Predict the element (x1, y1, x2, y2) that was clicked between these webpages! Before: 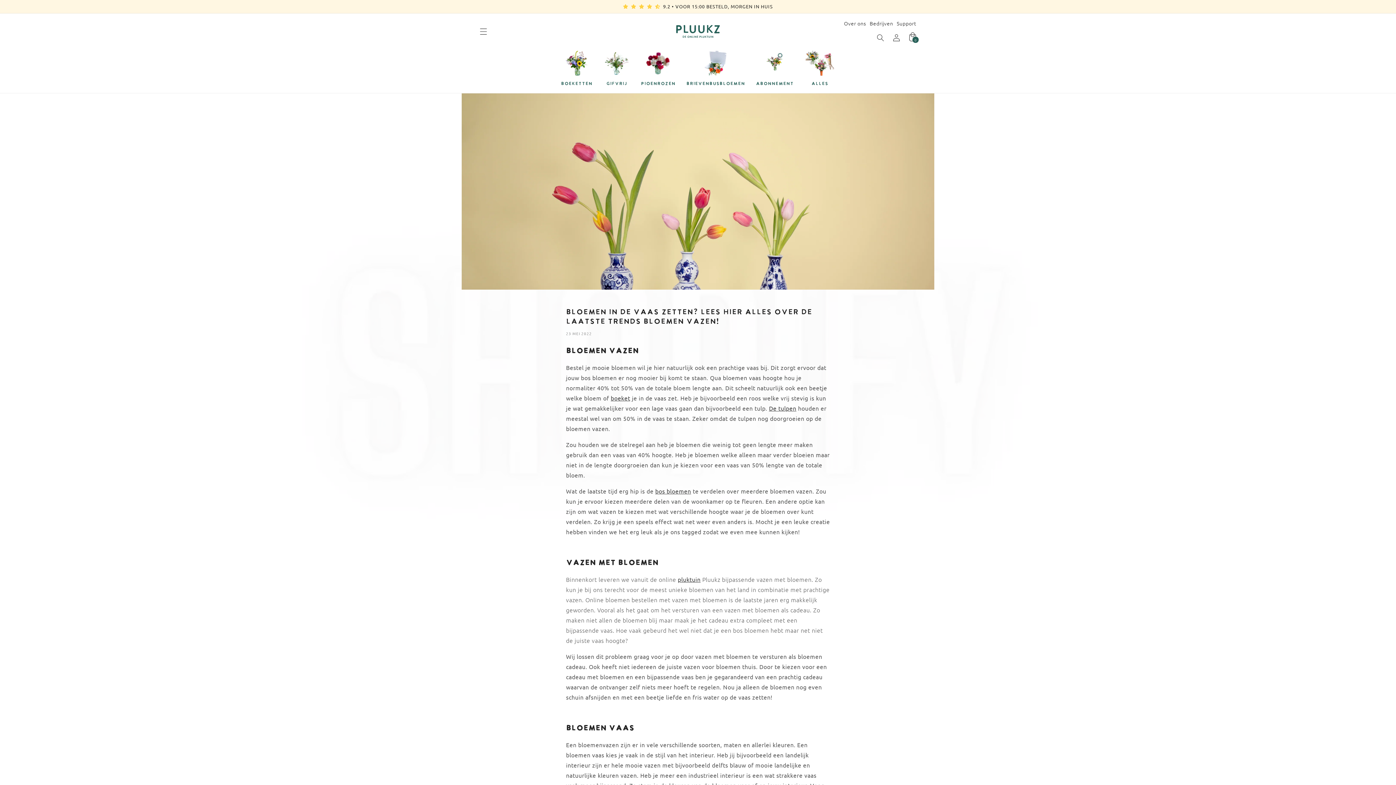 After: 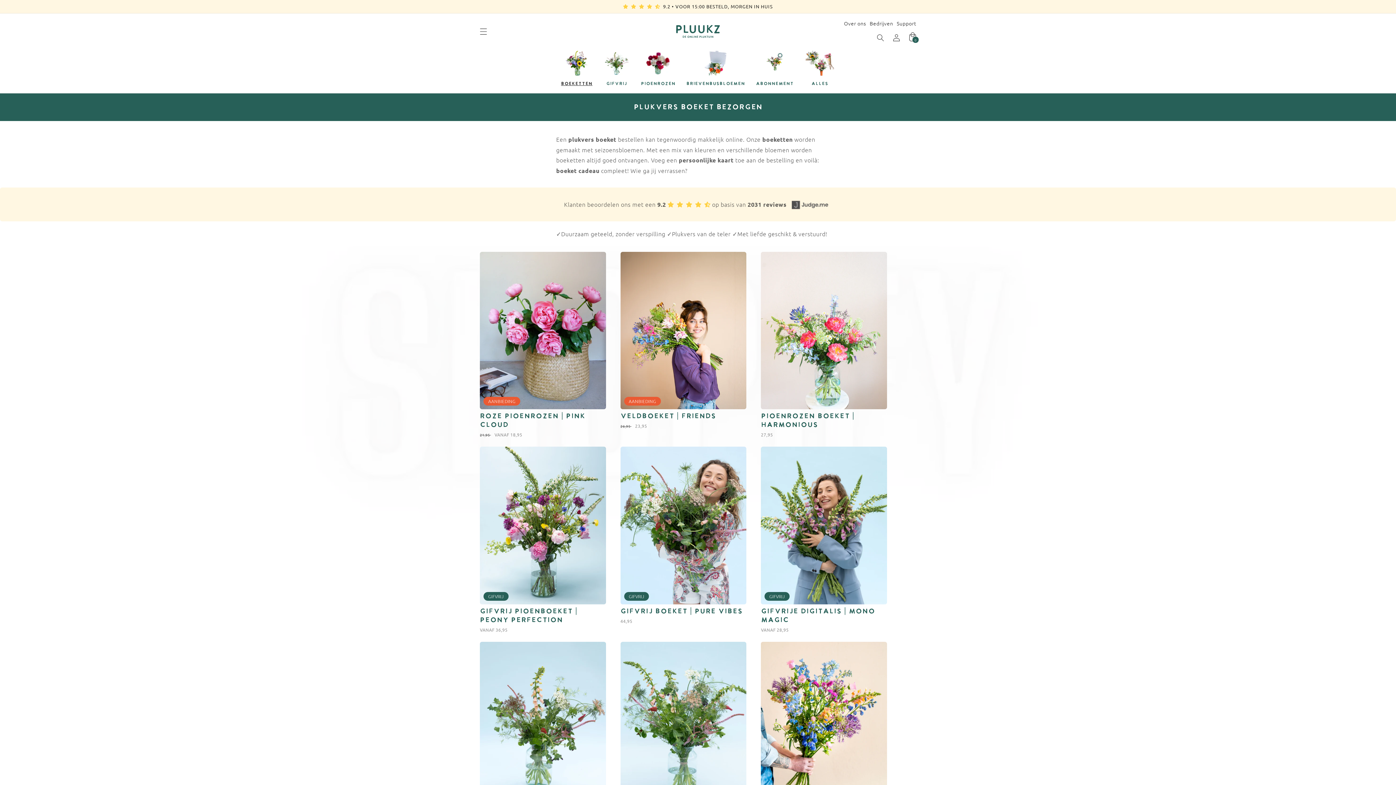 Action: label: boeket bbox: (610, 394, 630, 401)